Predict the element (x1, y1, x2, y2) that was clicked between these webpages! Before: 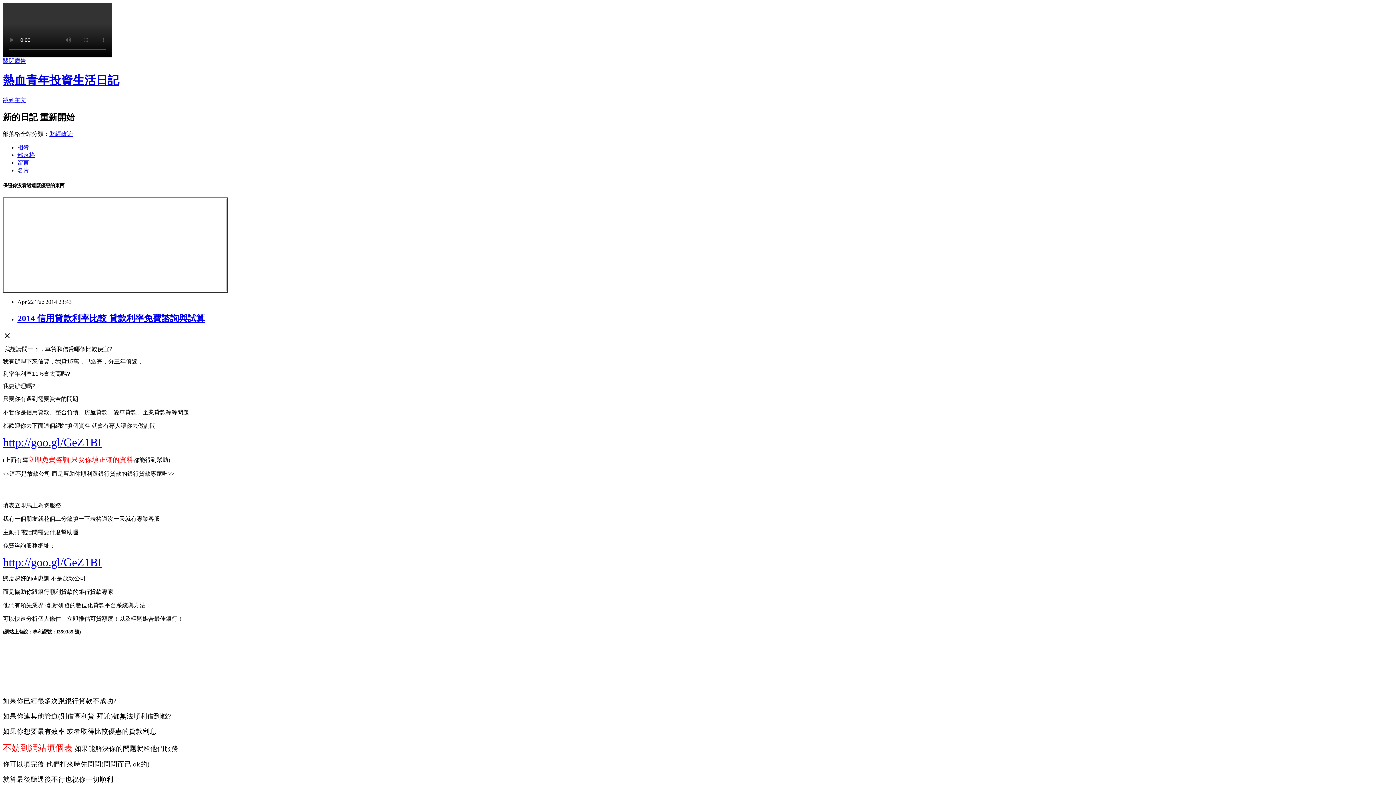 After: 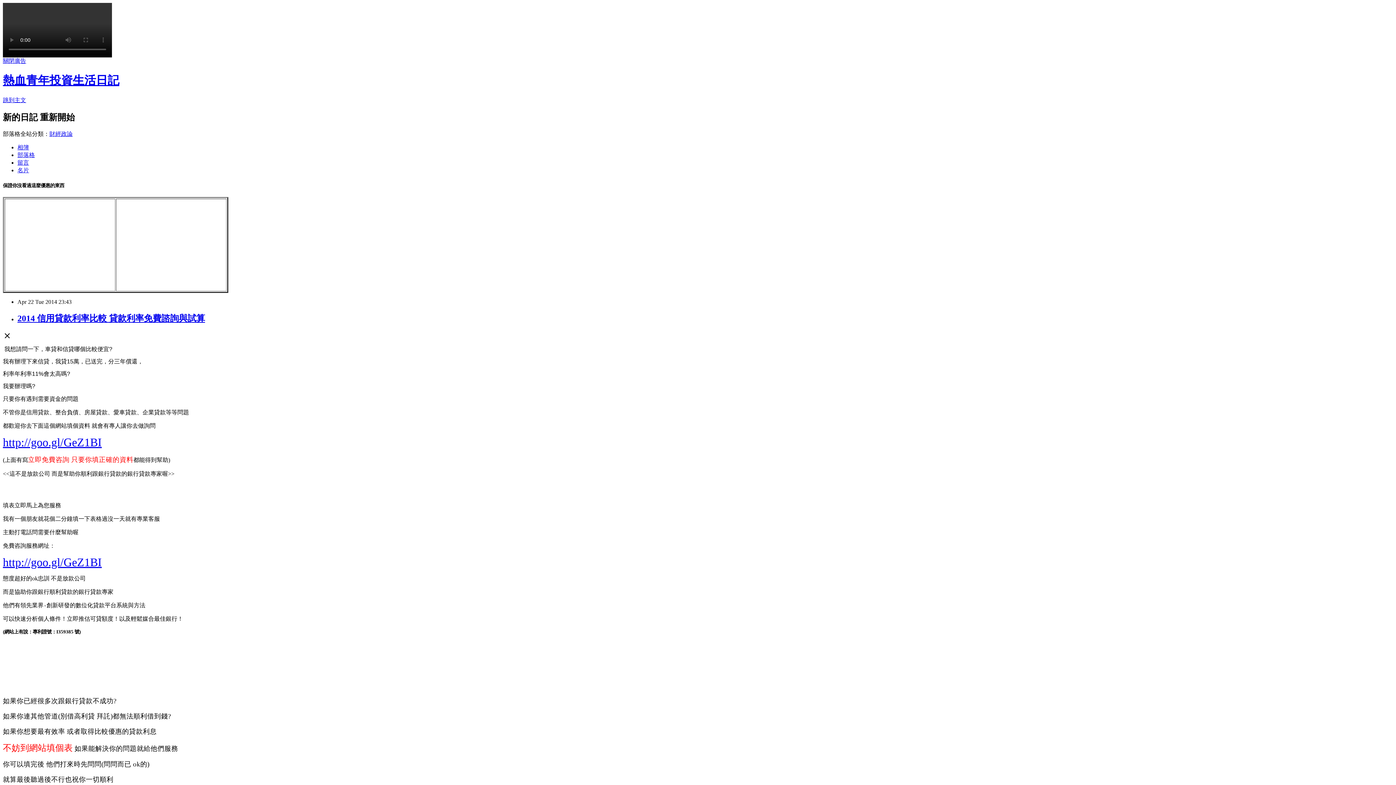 Action: label: 財經政論 bbox: (49, 130, 72, 136)